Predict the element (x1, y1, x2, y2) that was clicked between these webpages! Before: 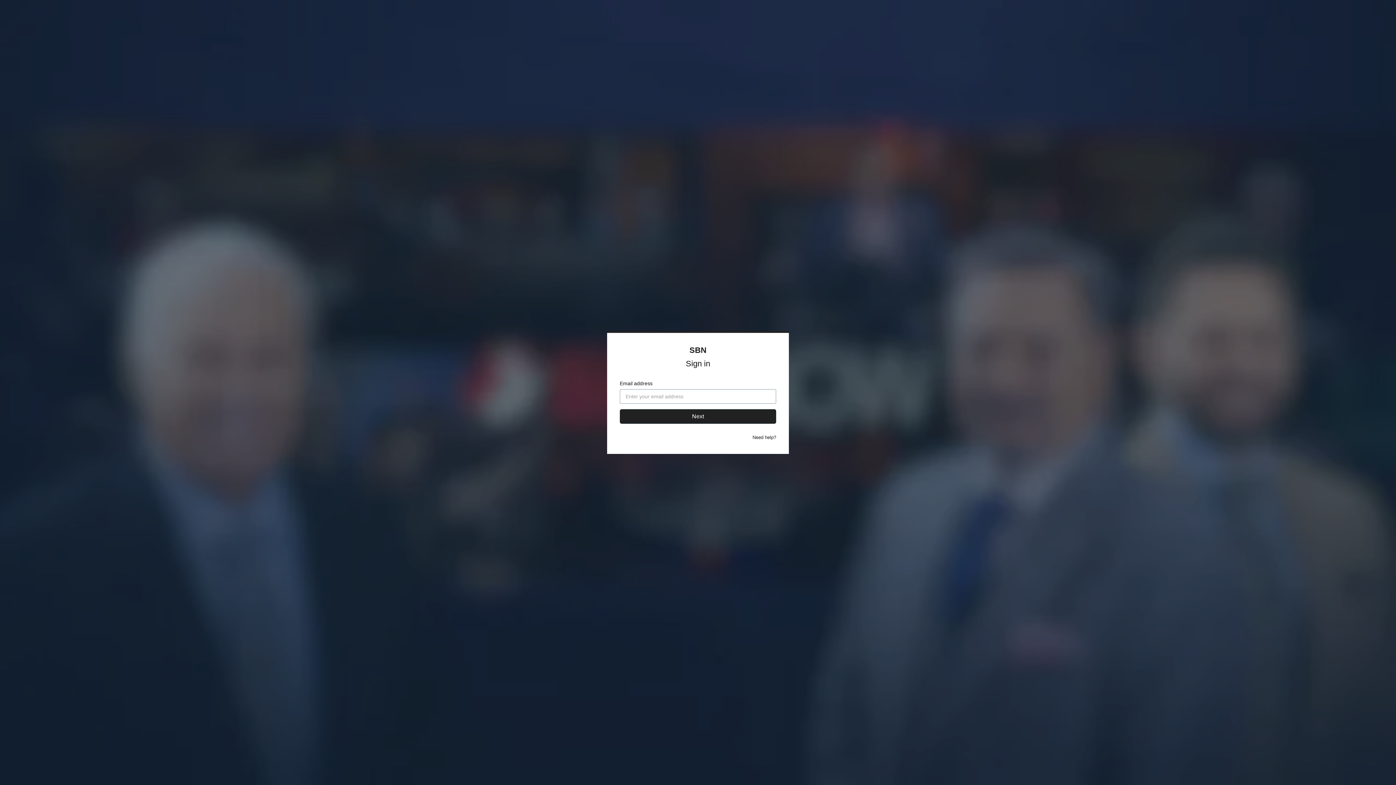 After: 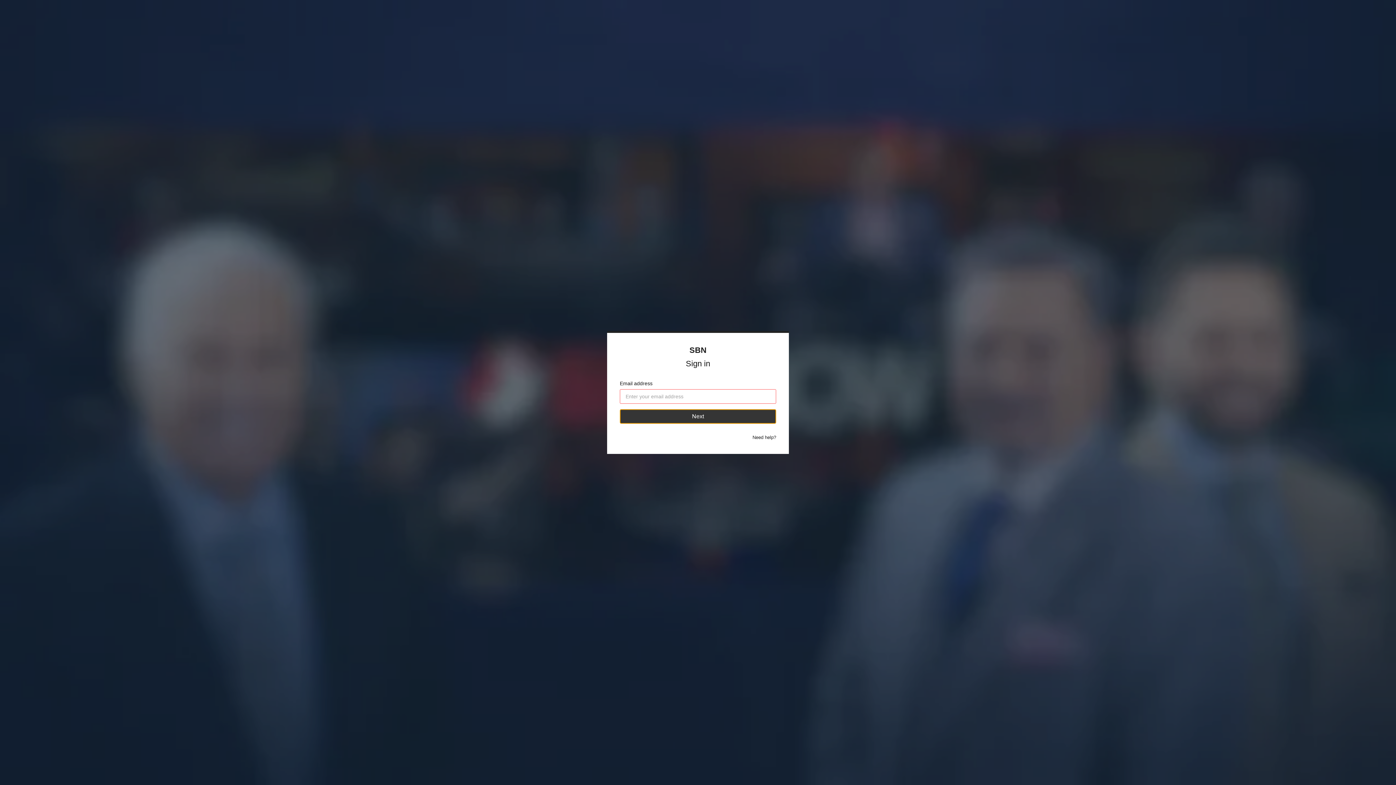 Action: bbox: (620, 409, 776, 424) label: Next